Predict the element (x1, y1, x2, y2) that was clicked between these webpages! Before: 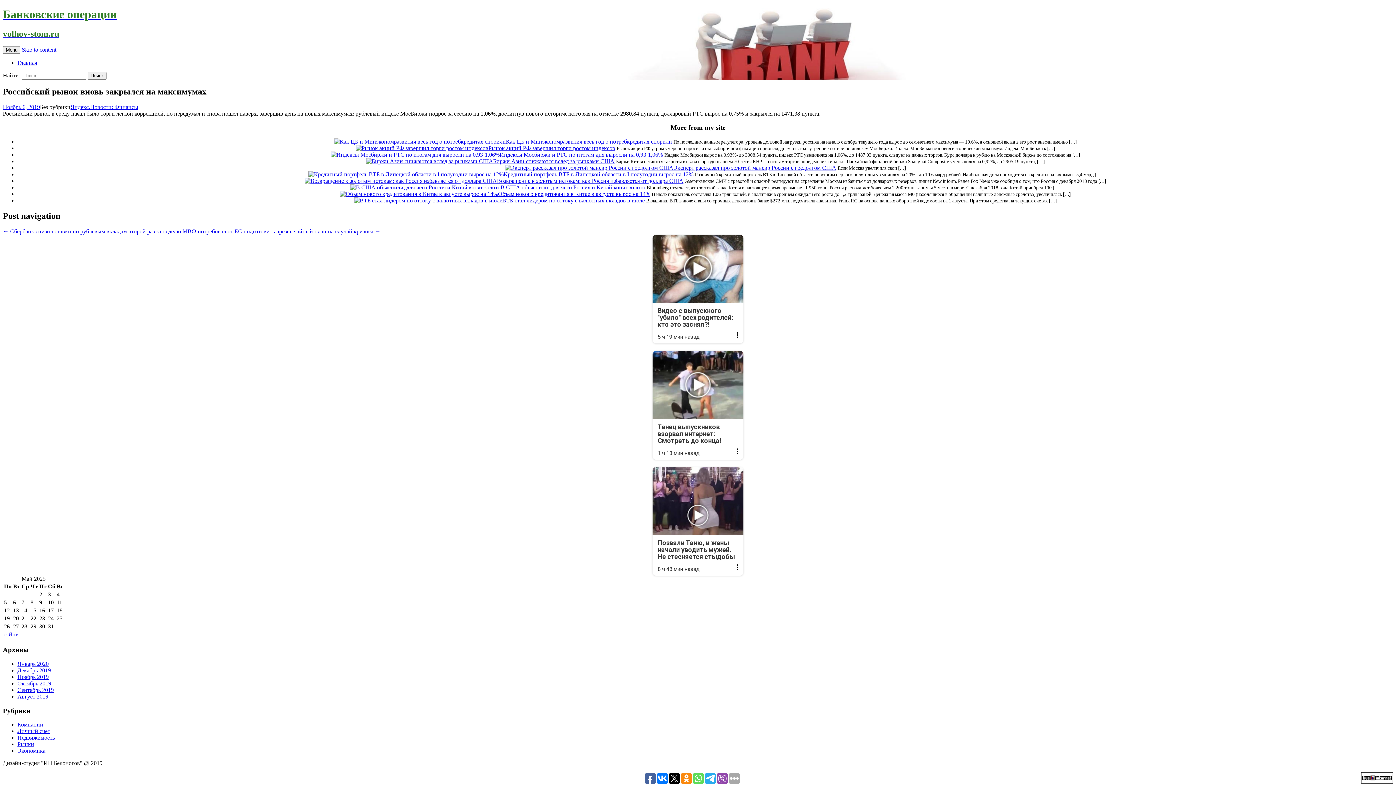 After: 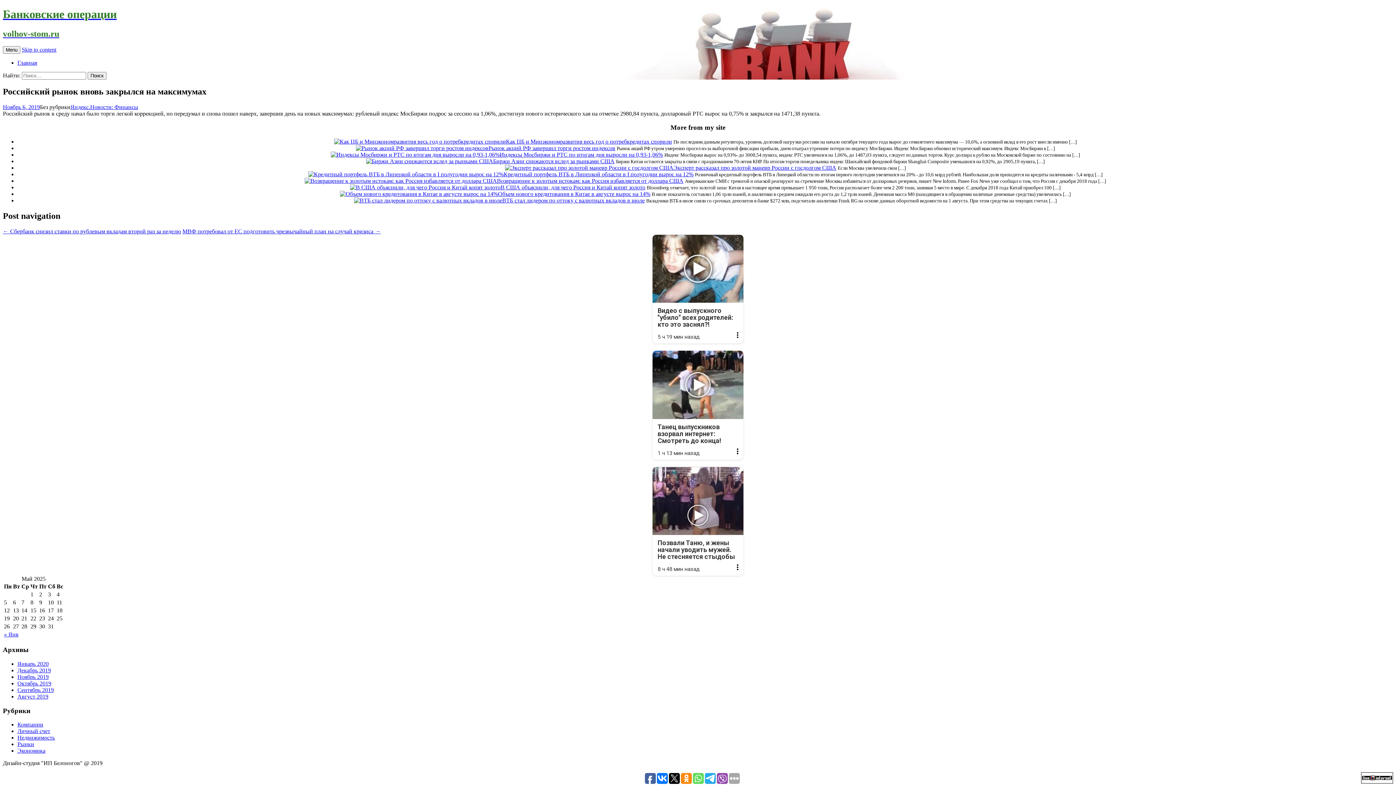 Action: bbox: (1361, 778, 1393, 785)